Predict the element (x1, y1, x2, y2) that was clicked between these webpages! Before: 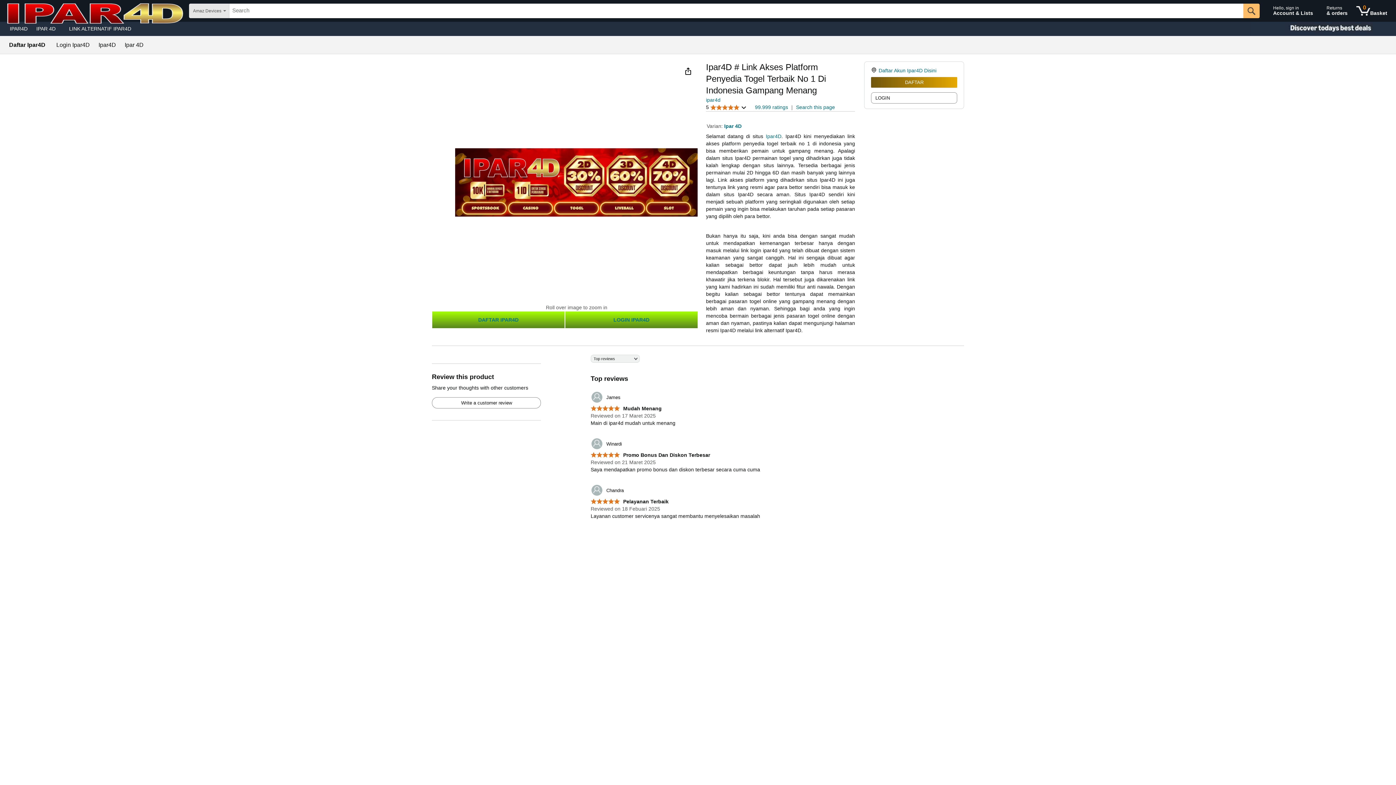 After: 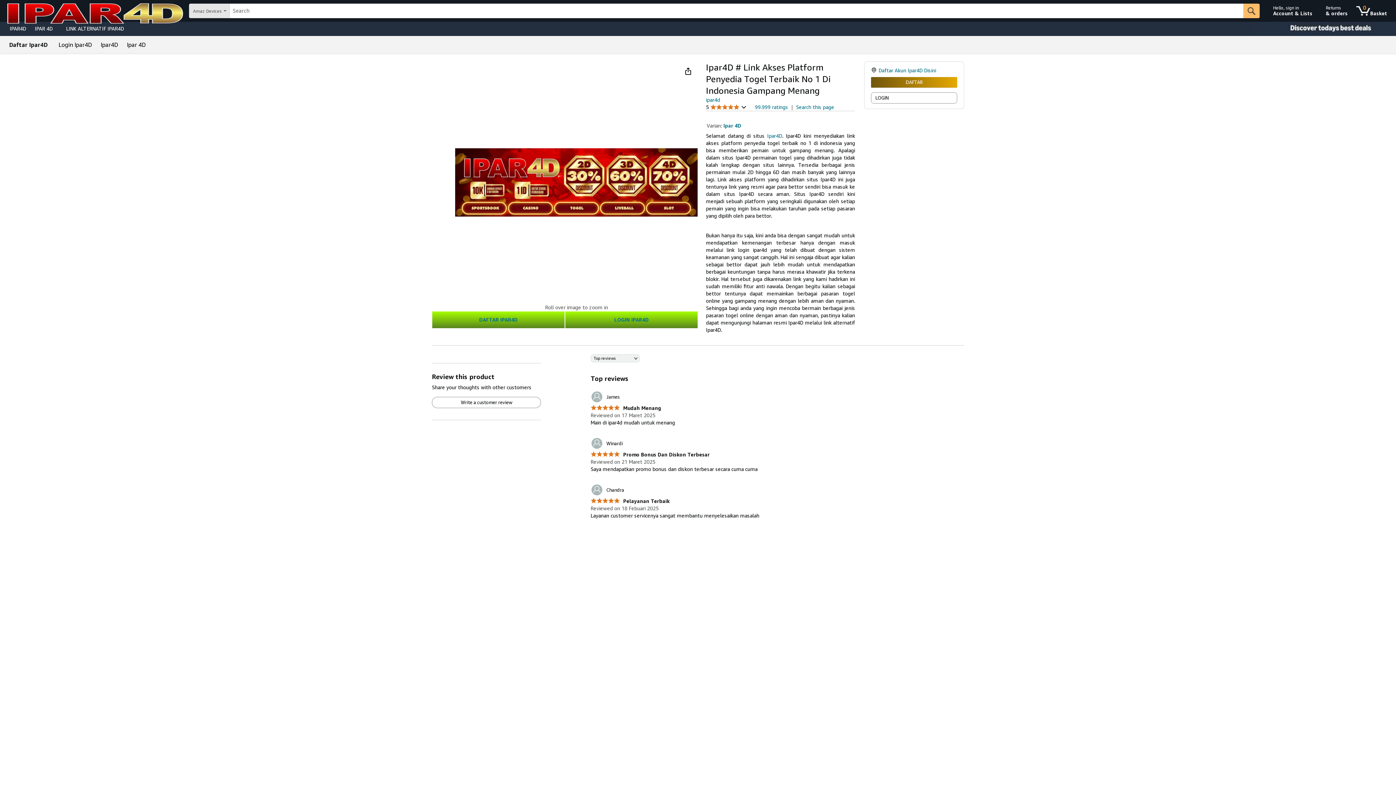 Action: label: IPAR4D bbox: (5, 23, 32, 33)